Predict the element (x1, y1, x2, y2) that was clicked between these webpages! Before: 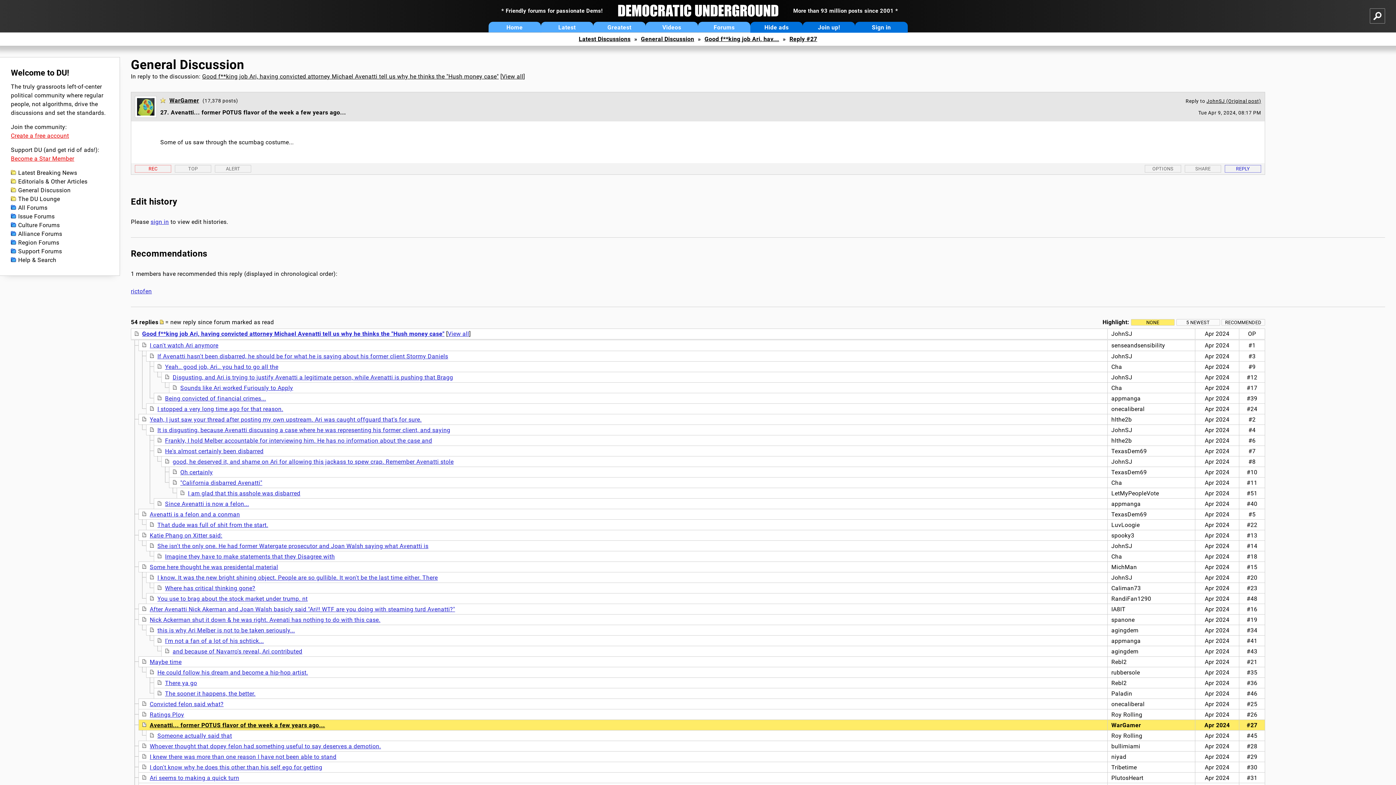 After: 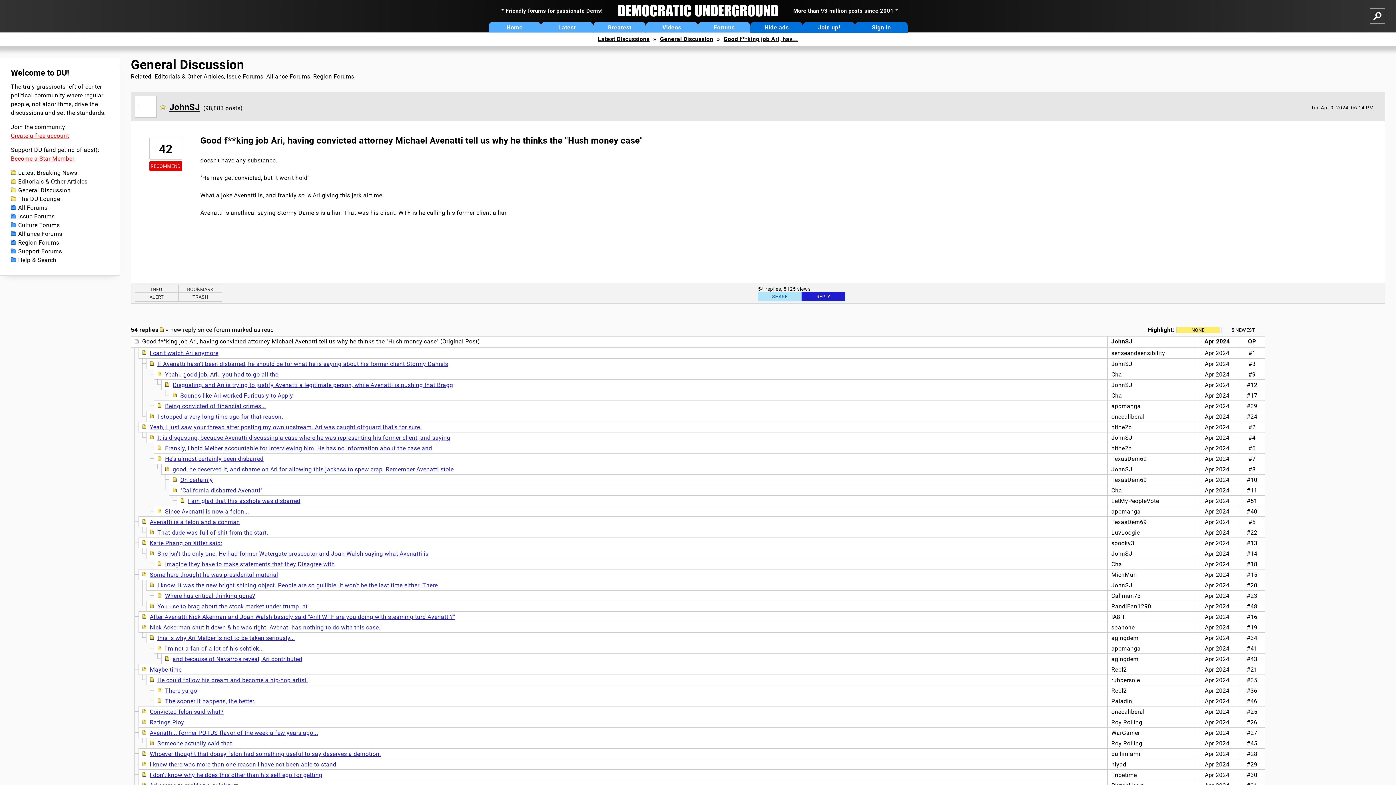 Action: label: Good f**king job Ari, hav... bbox: (704, 35, 779, 42)